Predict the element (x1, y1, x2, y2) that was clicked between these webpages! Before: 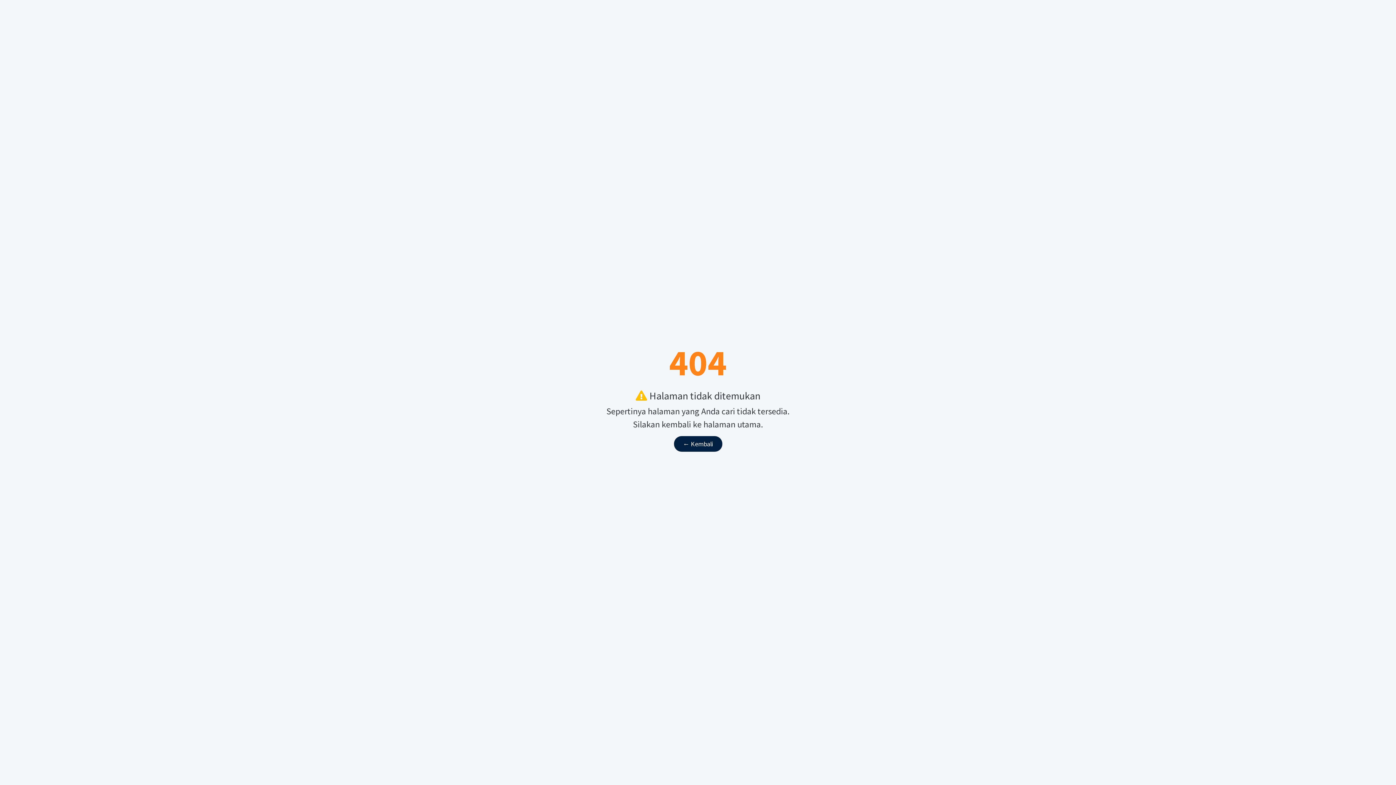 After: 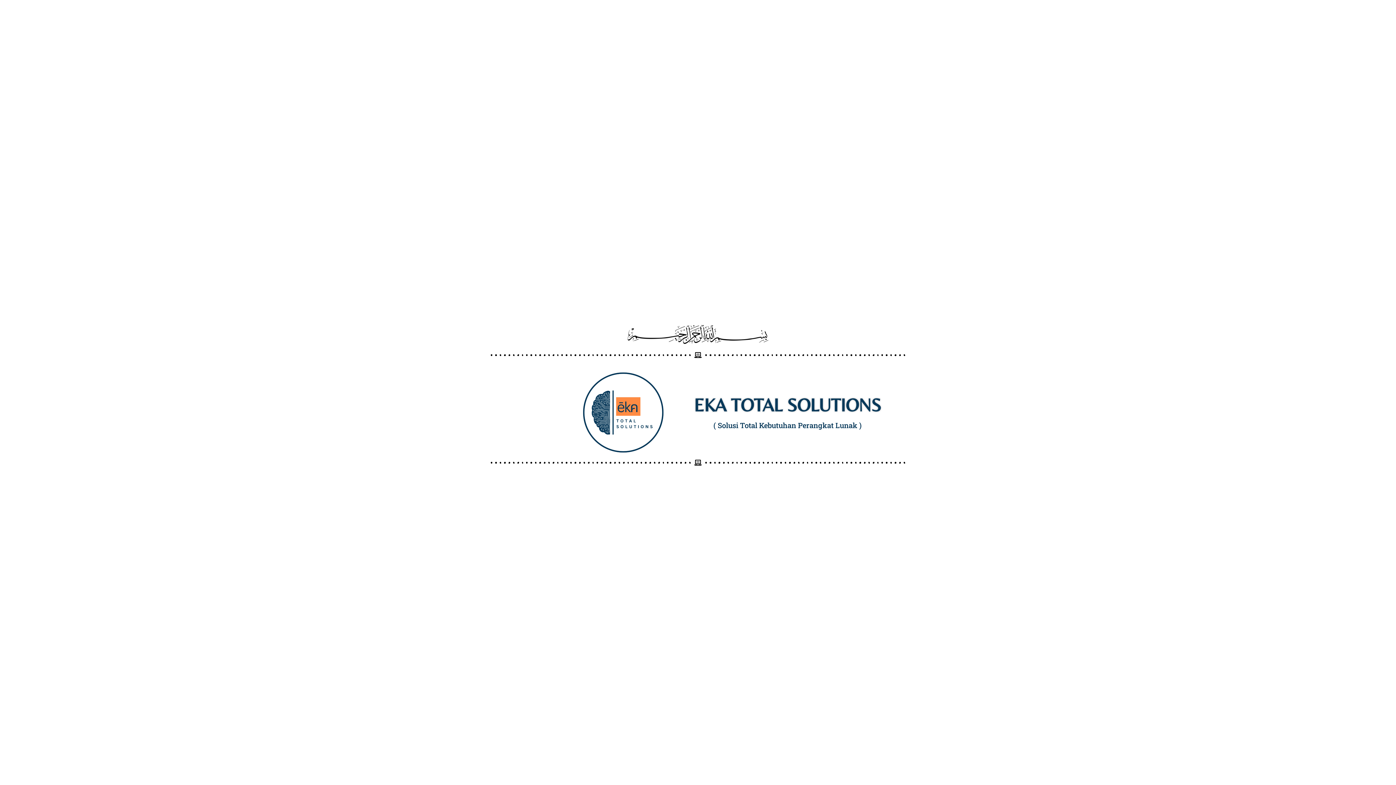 Action: label: ← Kembali bbox: (674, 436, 722, 451)